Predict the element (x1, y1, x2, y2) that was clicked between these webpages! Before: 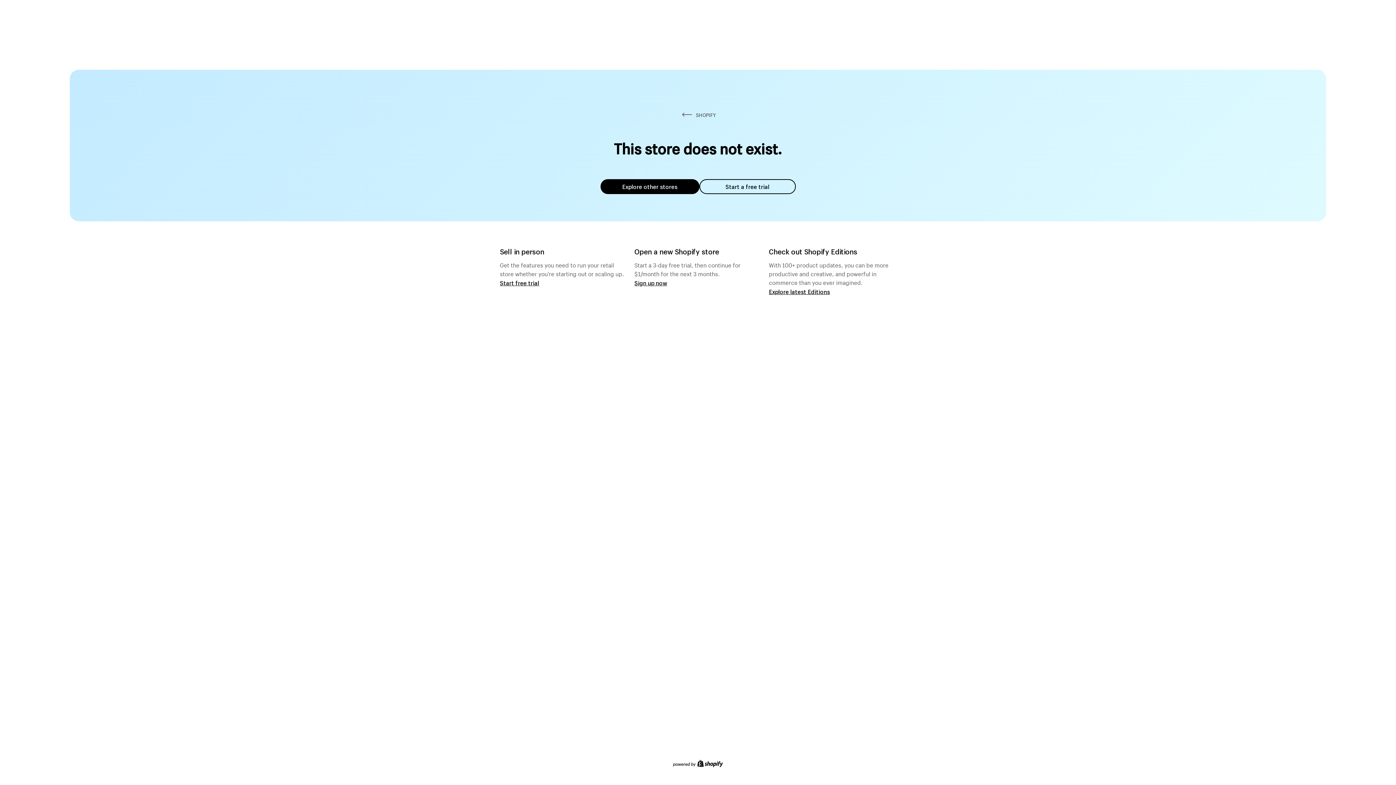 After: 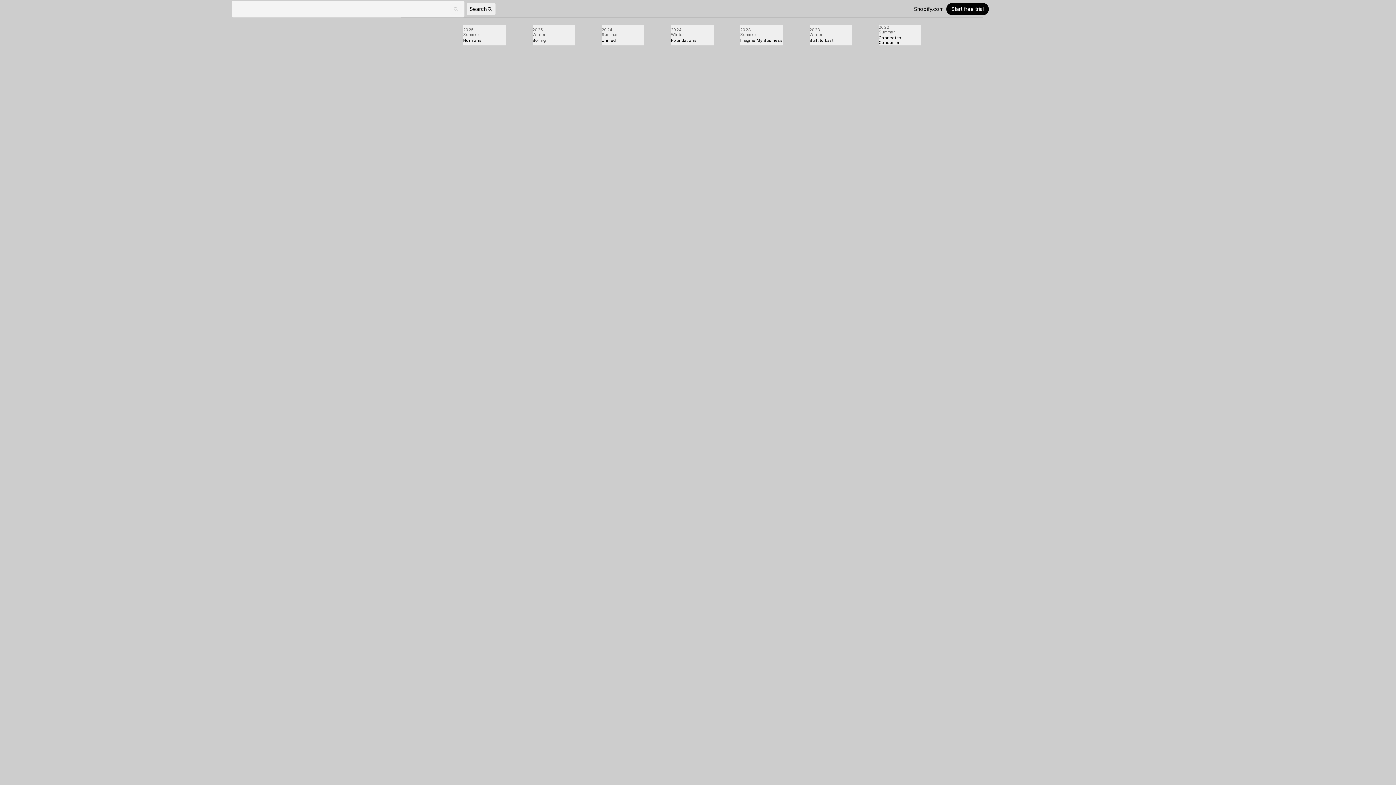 Action: label: Explore latest Editions bbox: (769, 287, 830, 295)